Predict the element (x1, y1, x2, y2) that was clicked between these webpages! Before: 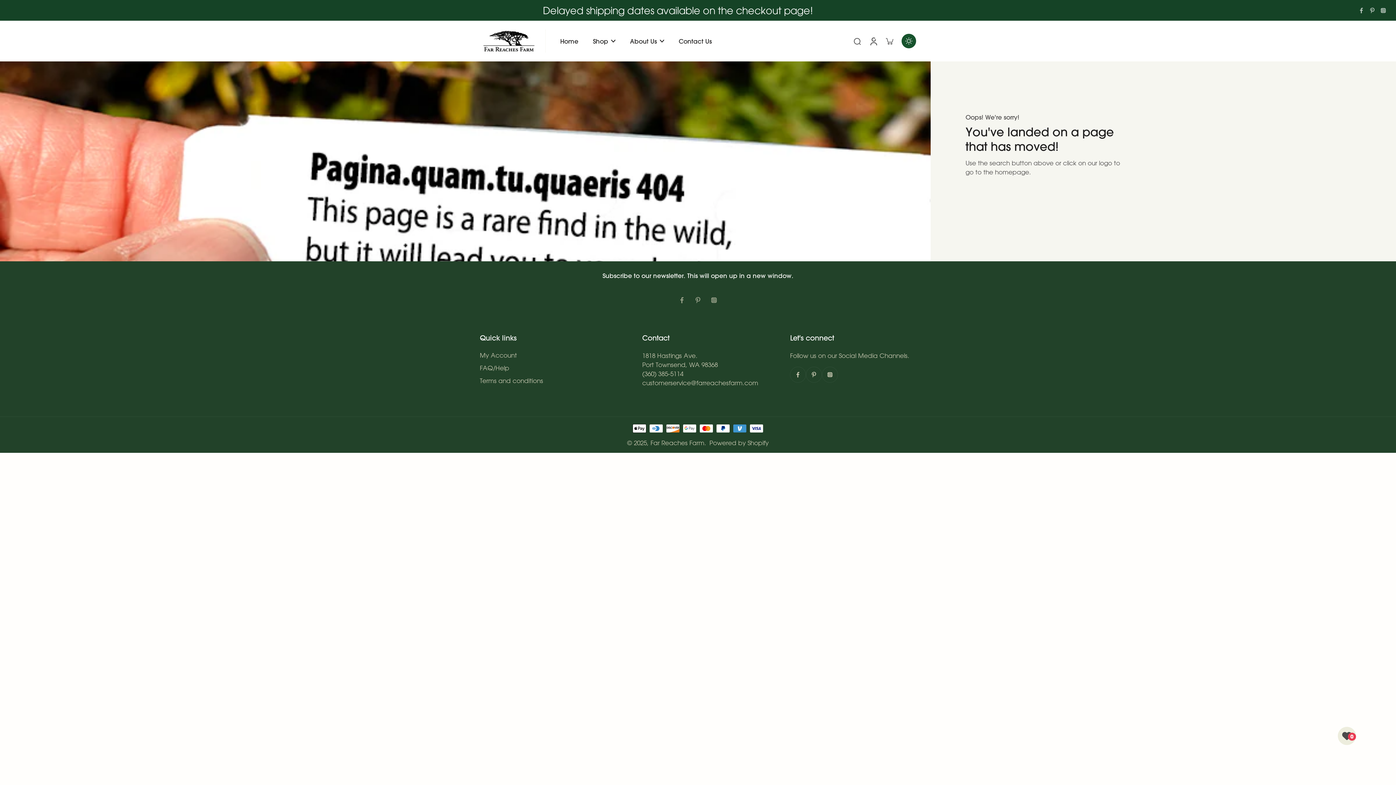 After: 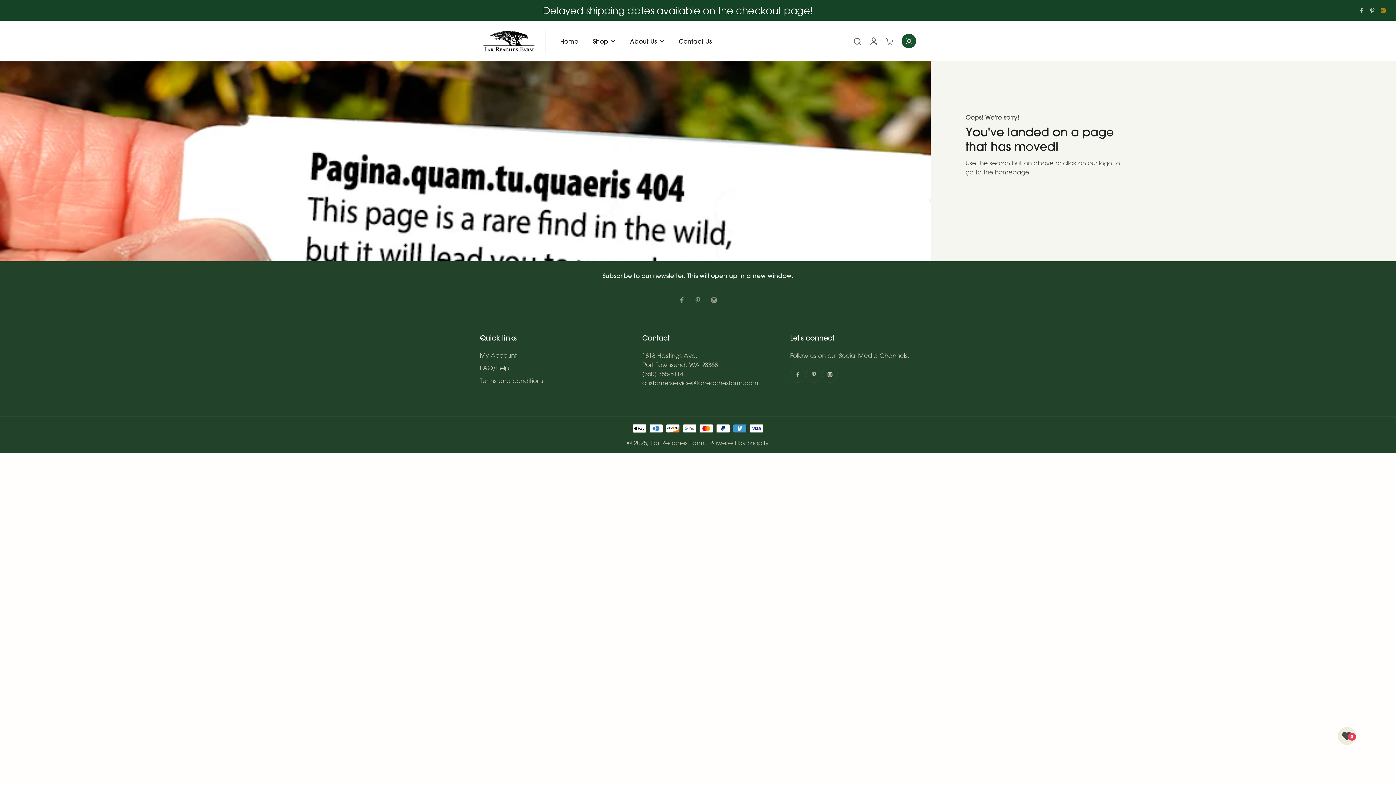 Action: bbox: (1378, 6, 1389, 14) label: Instagram